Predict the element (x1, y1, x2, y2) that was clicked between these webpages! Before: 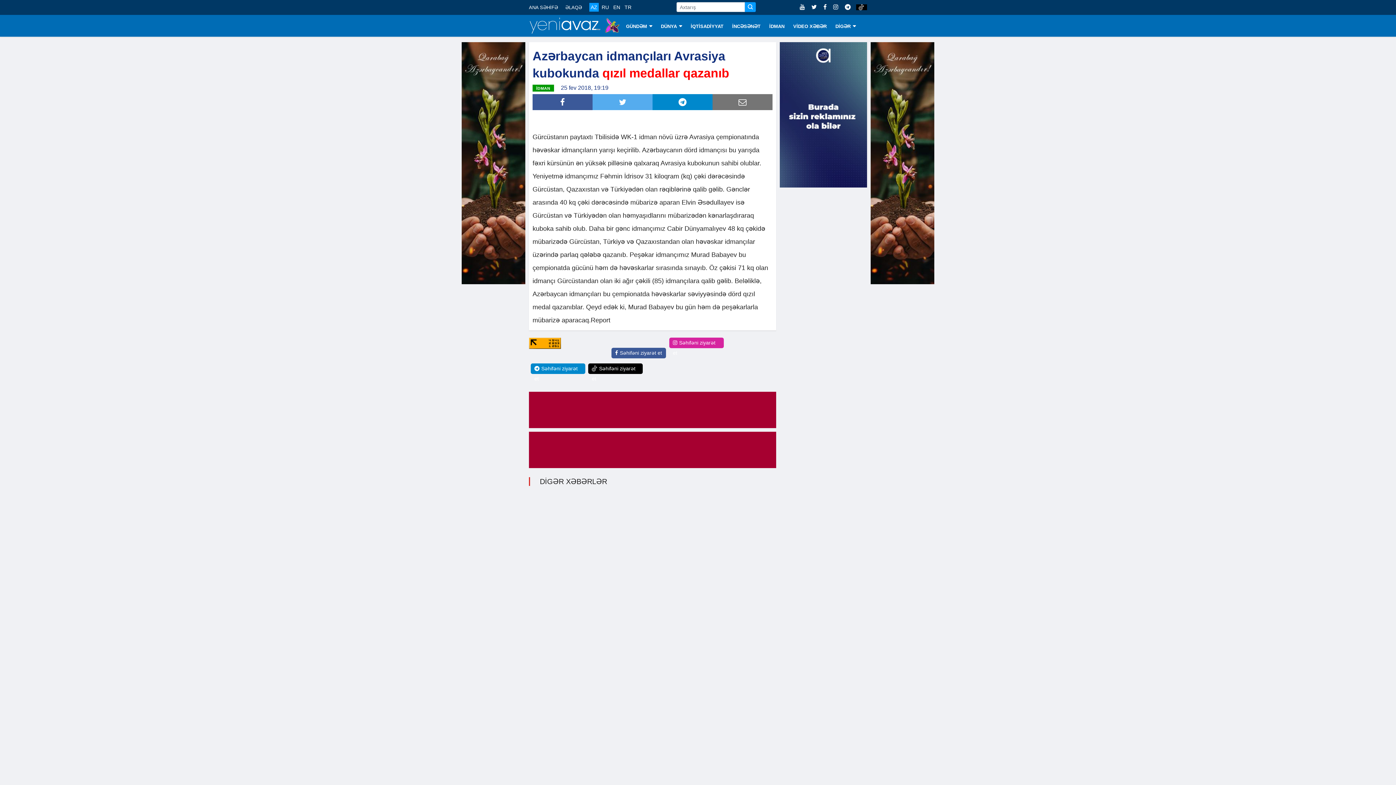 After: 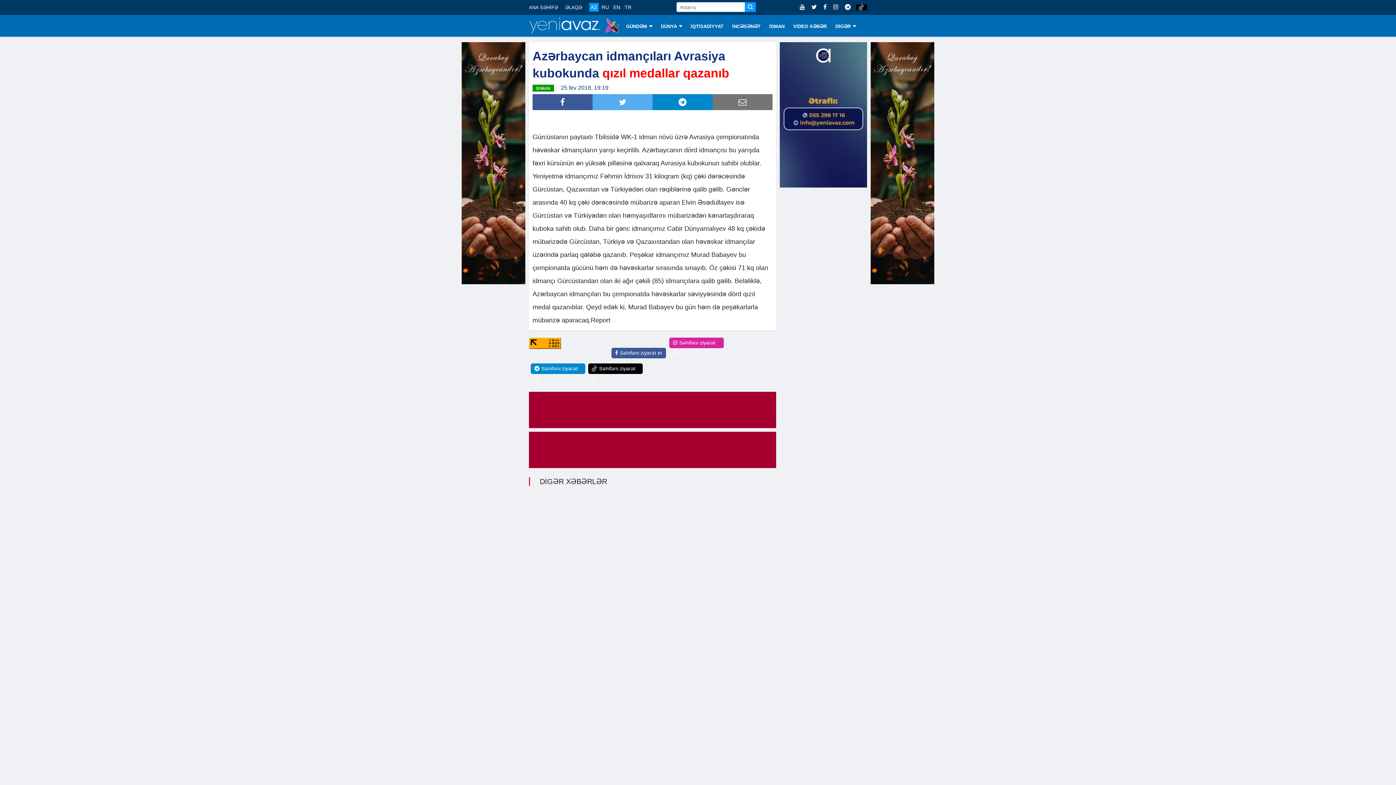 Action: bbox: (856, 4, 867, 10)